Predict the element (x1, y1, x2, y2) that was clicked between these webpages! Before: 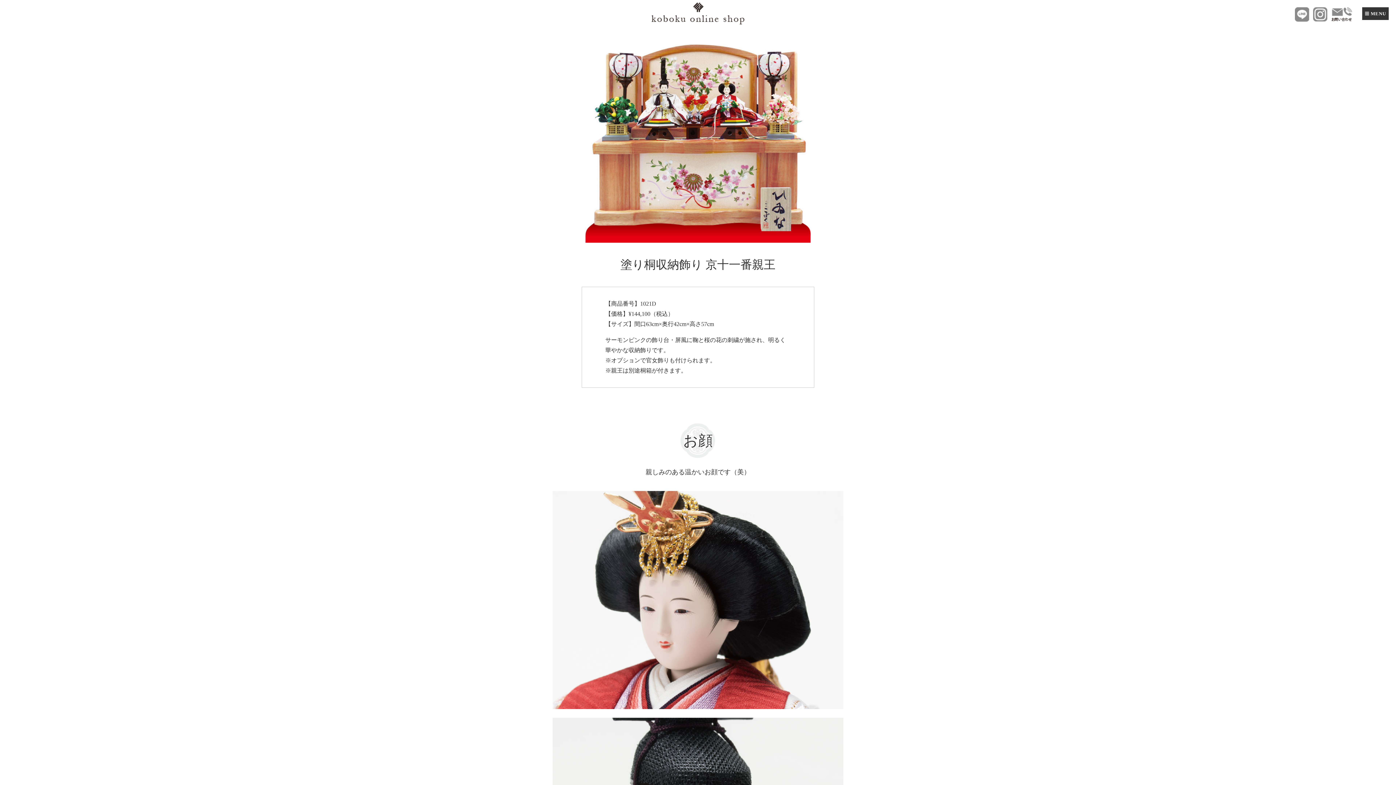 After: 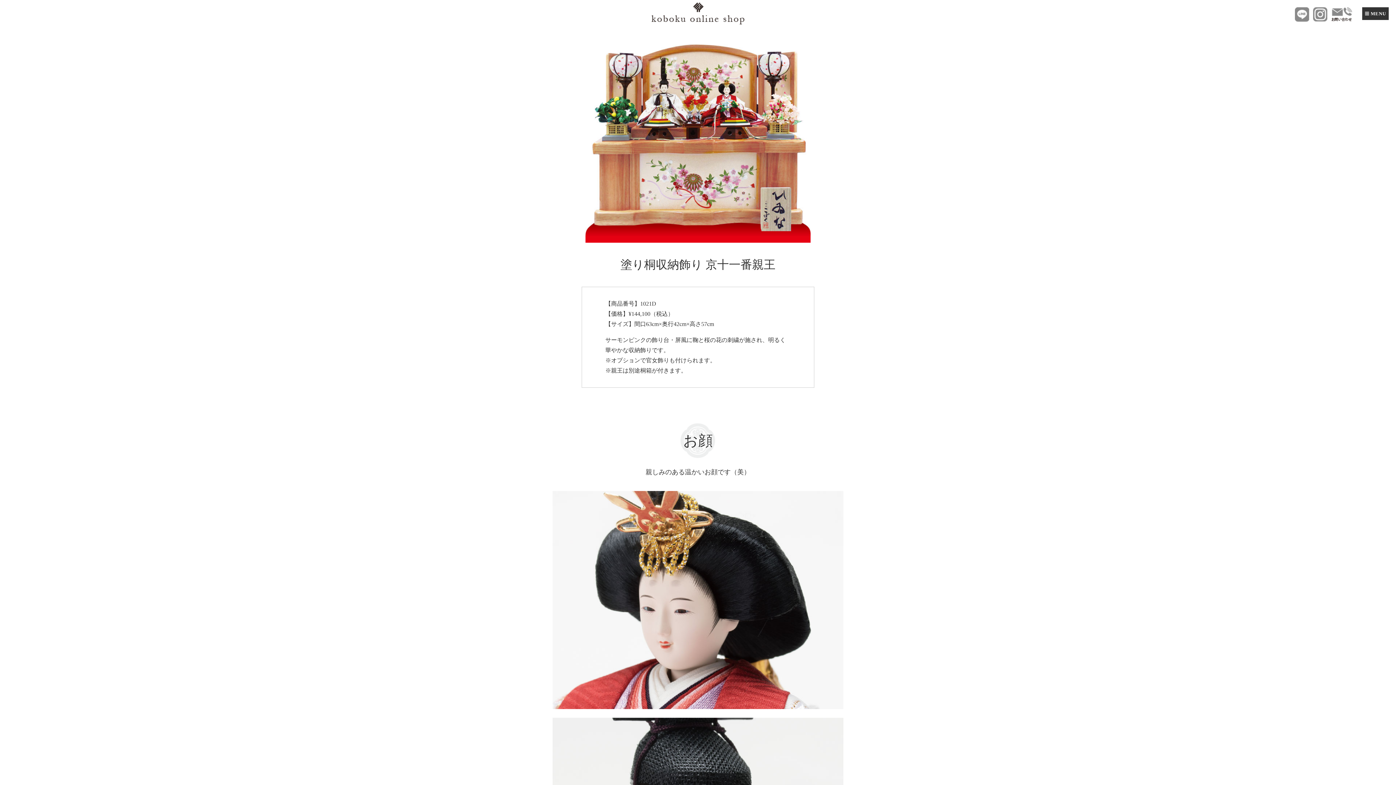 Action: bbox: (1295, 7, 1309, 21)